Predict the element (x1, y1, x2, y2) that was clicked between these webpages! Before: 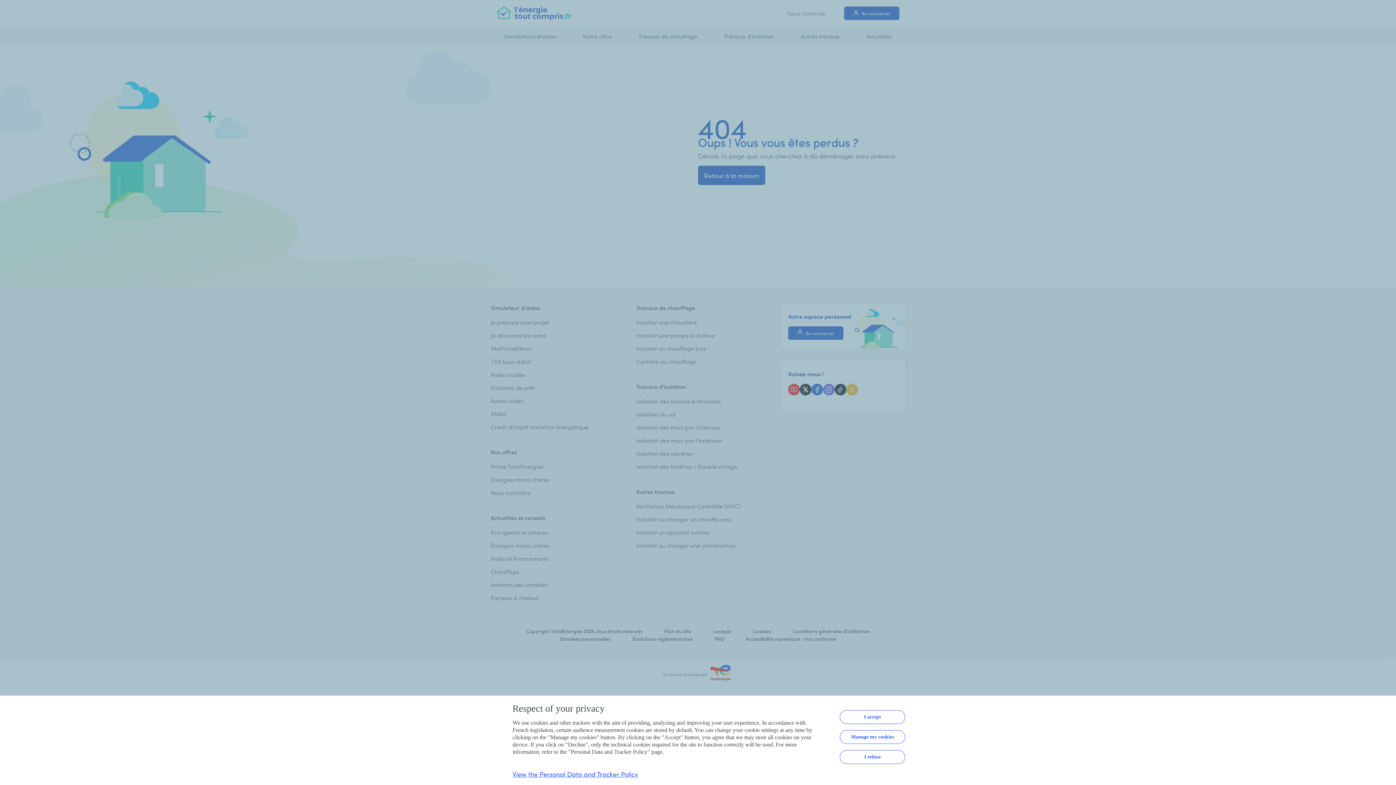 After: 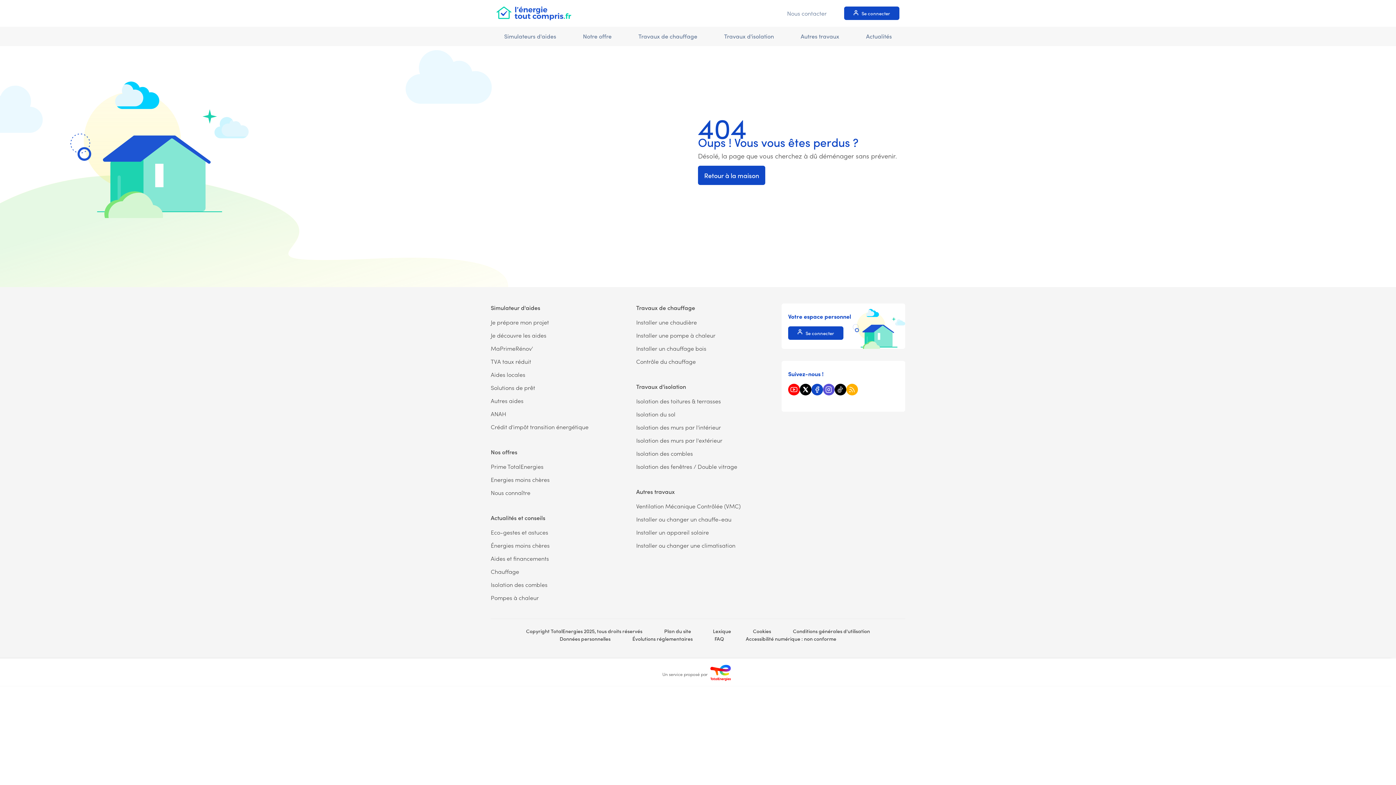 Action: bbox: (840, 750, 905, 764) label: I refuse